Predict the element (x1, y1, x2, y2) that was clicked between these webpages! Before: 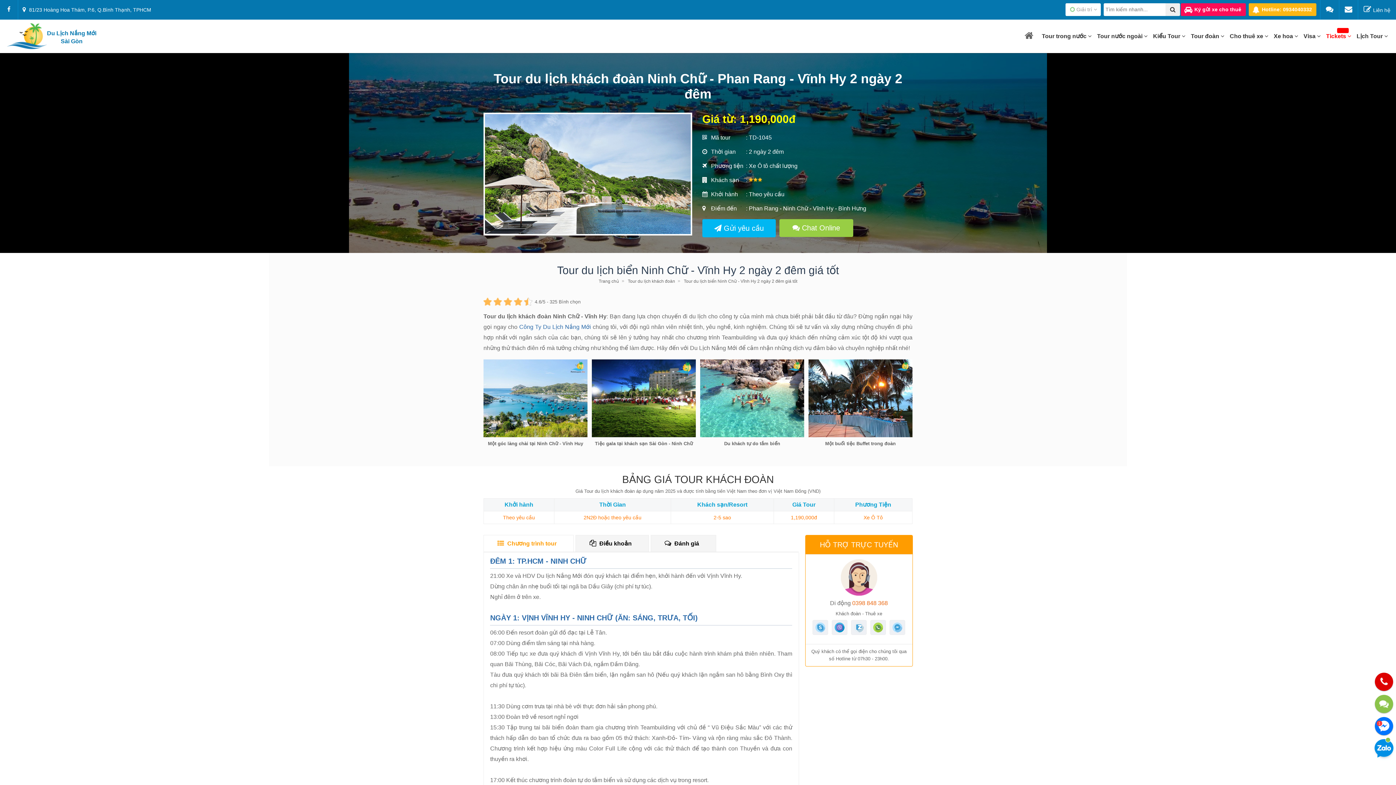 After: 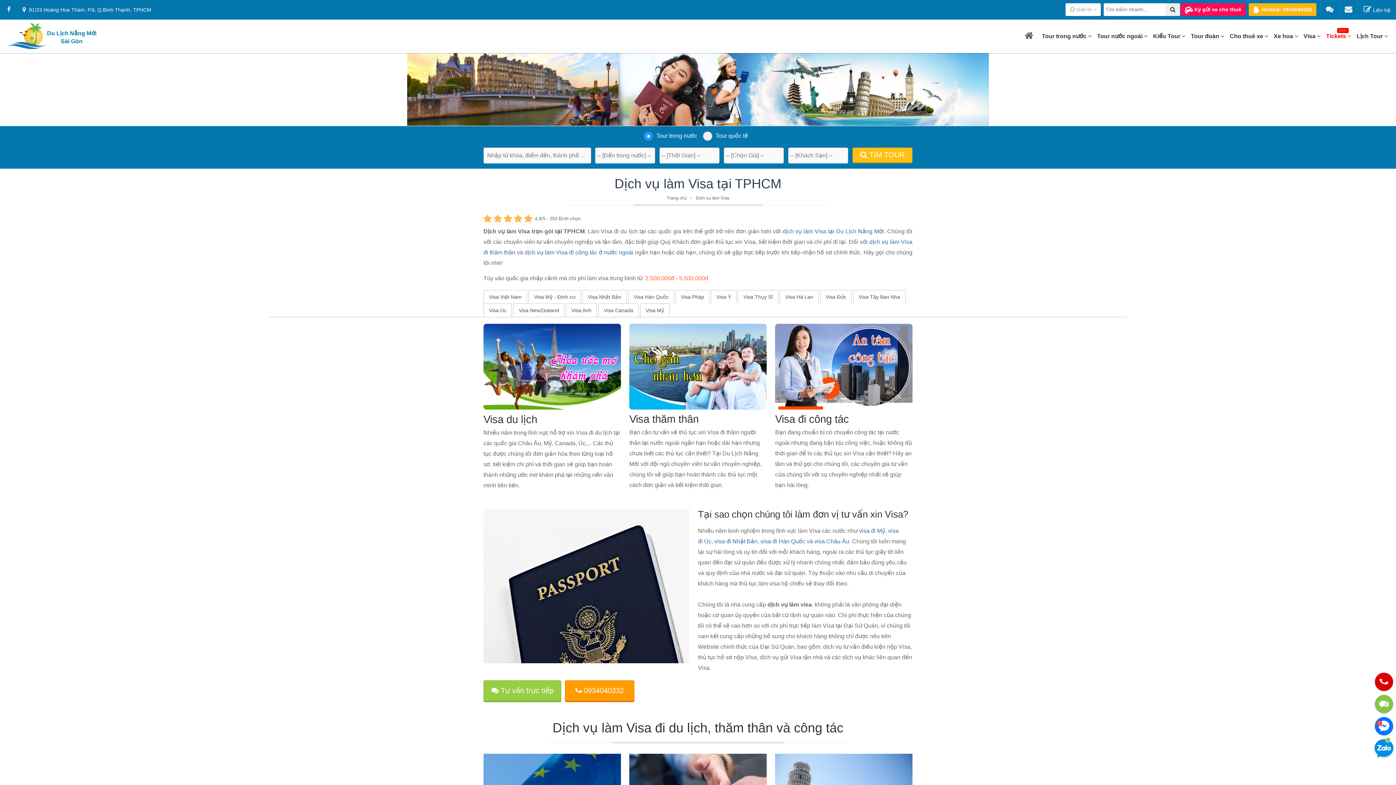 Action: label: Visa bbox: (1299, 19, 1322, 53)